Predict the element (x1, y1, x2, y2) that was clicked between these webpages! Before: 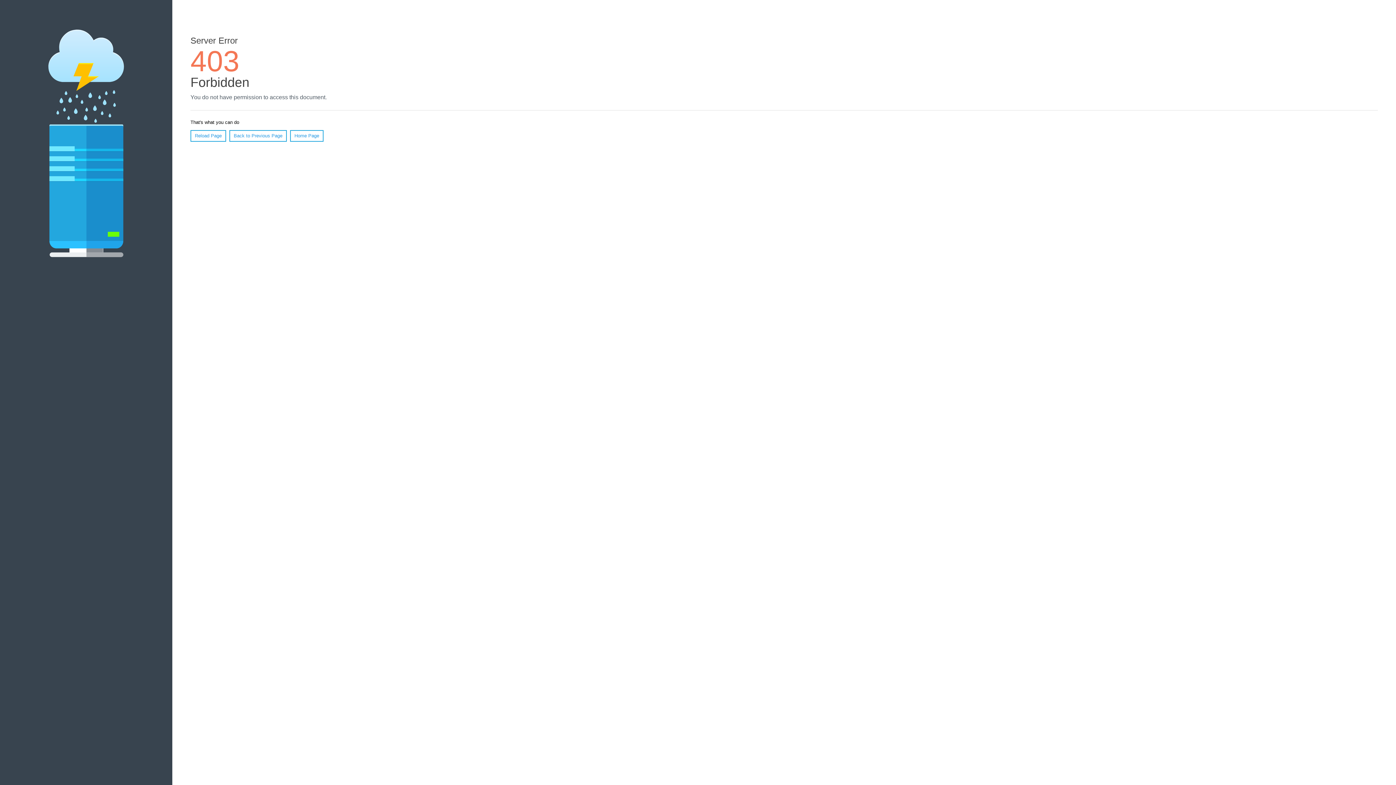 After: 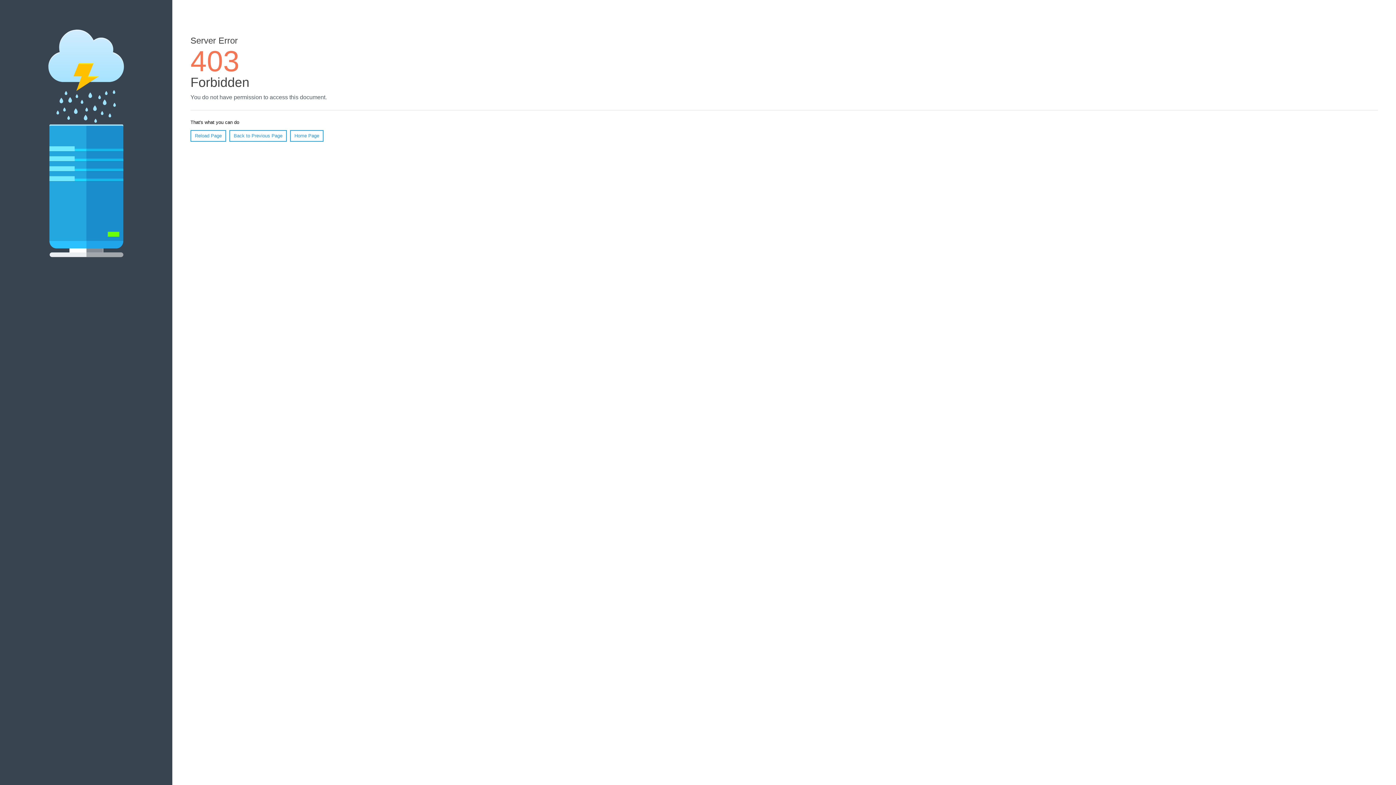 Action: bbox: (290, 130, 323, 141) label: Home Page